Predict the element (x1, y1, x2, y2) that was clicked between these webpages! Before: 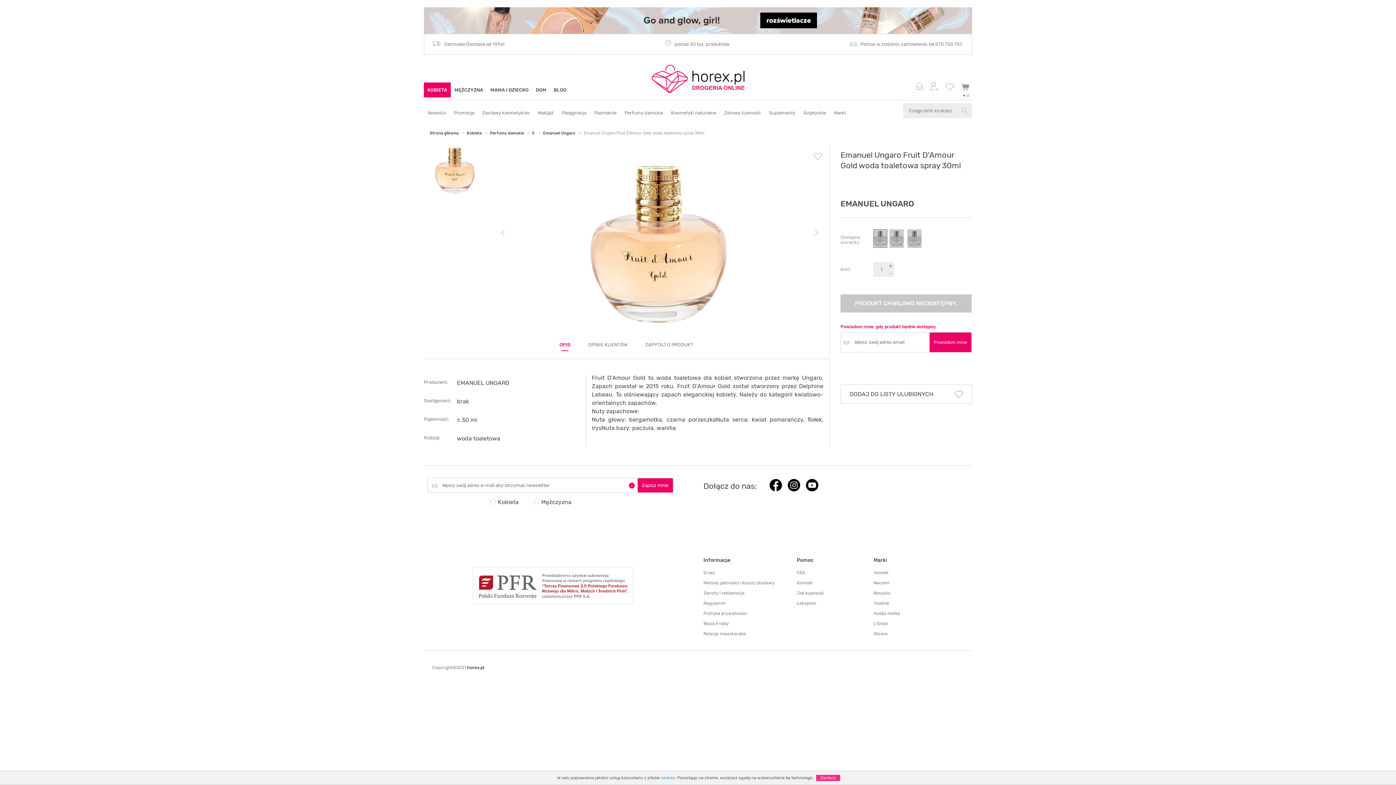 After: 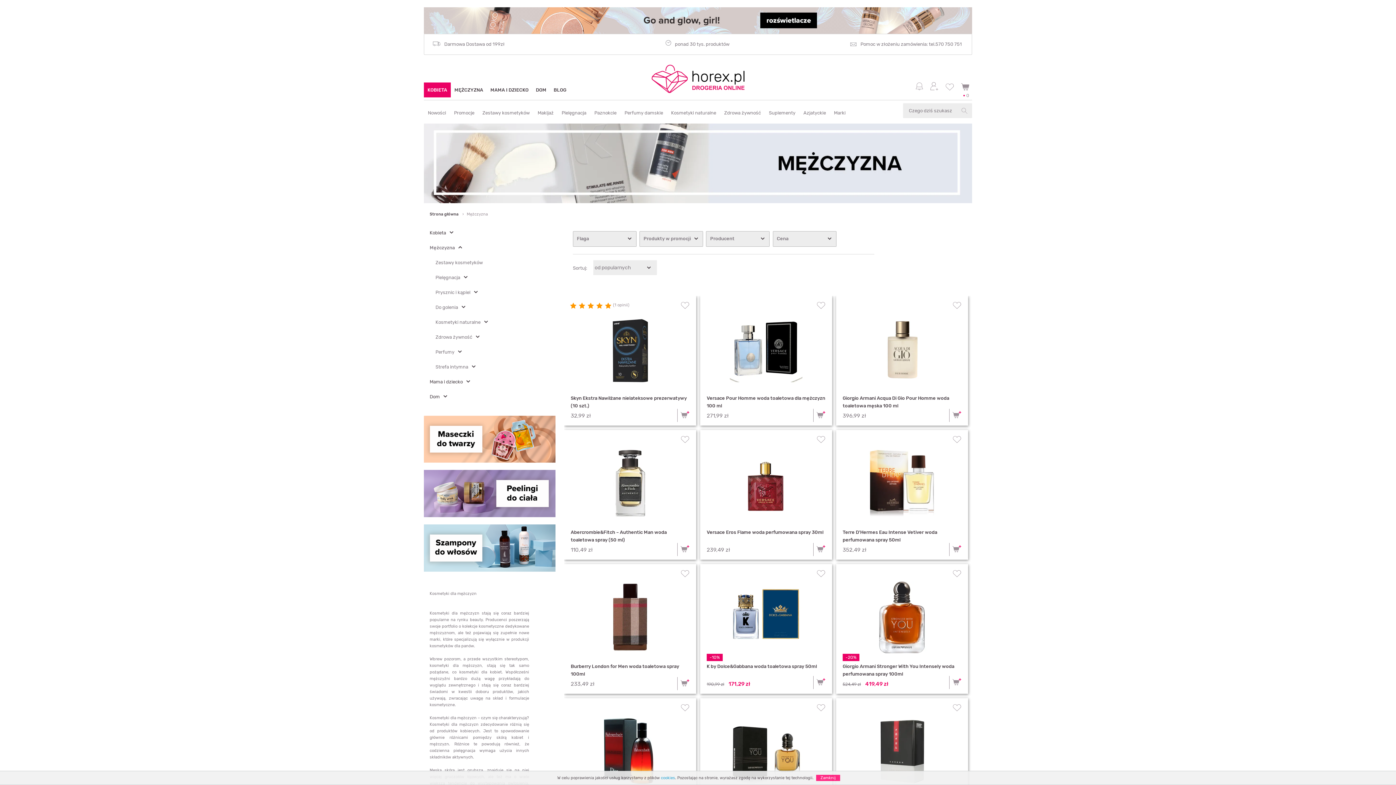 Action: bbox: (450, 82, 486, 97) label: MĘŻCZYZNA